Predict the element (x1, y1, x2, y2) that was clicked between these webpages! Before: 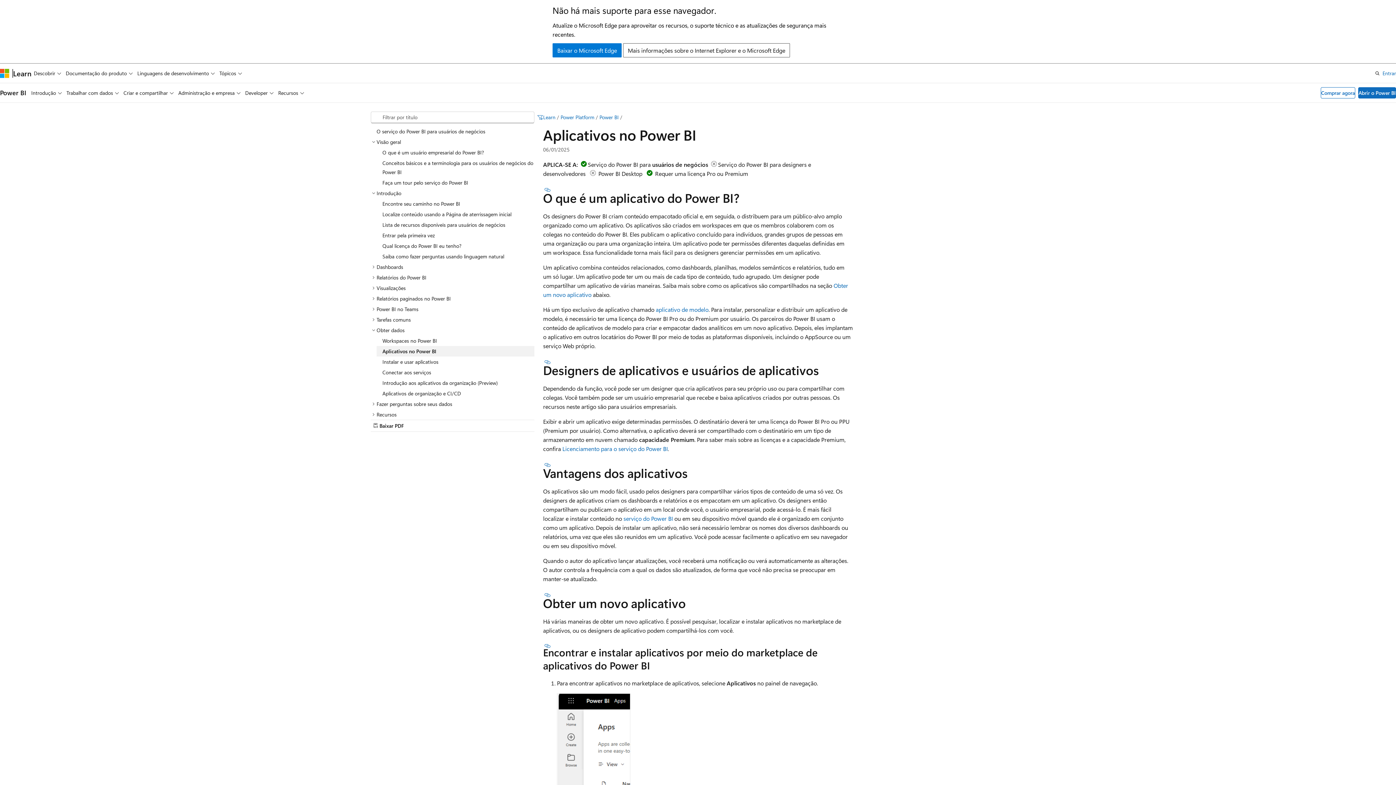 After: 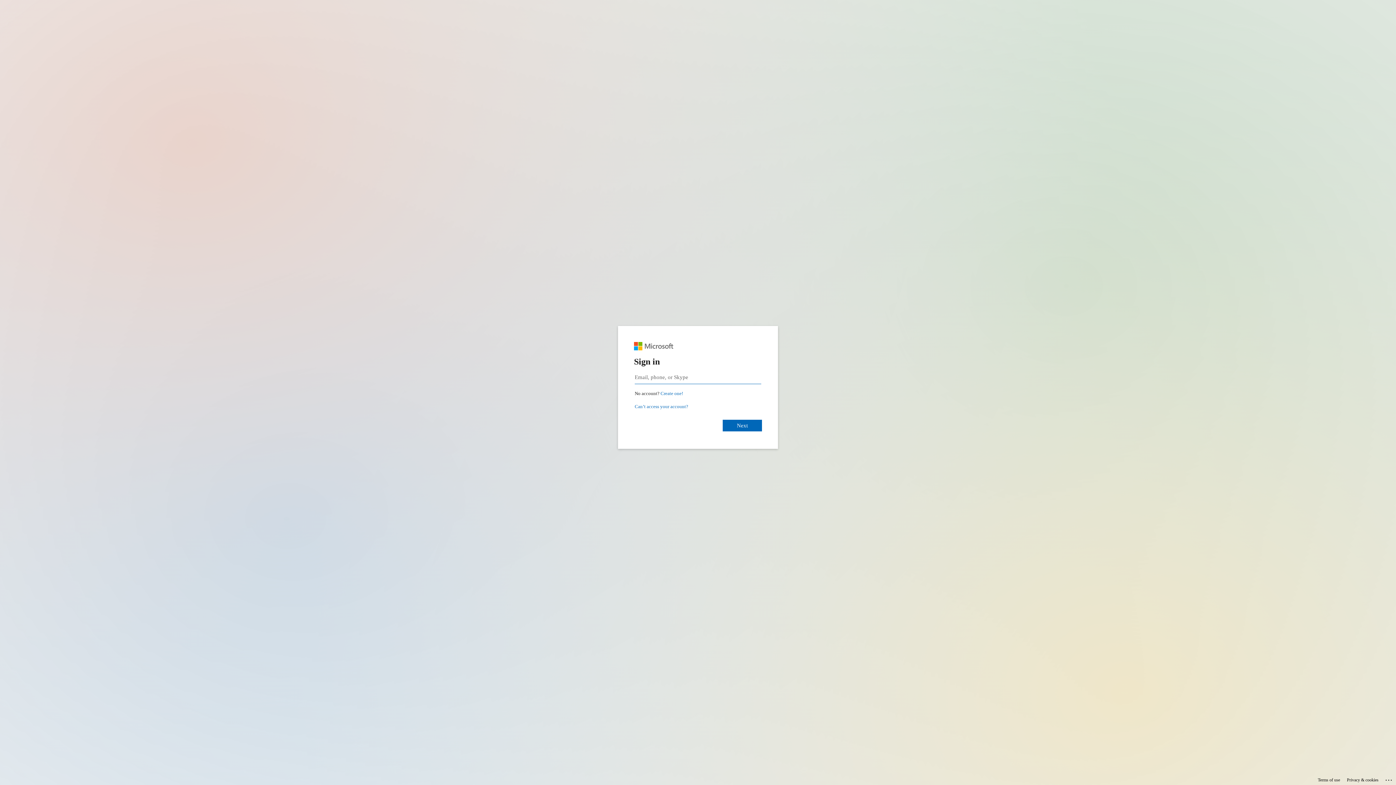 Action: label: Entrar bbox: (1382, 68, 1396, 77)